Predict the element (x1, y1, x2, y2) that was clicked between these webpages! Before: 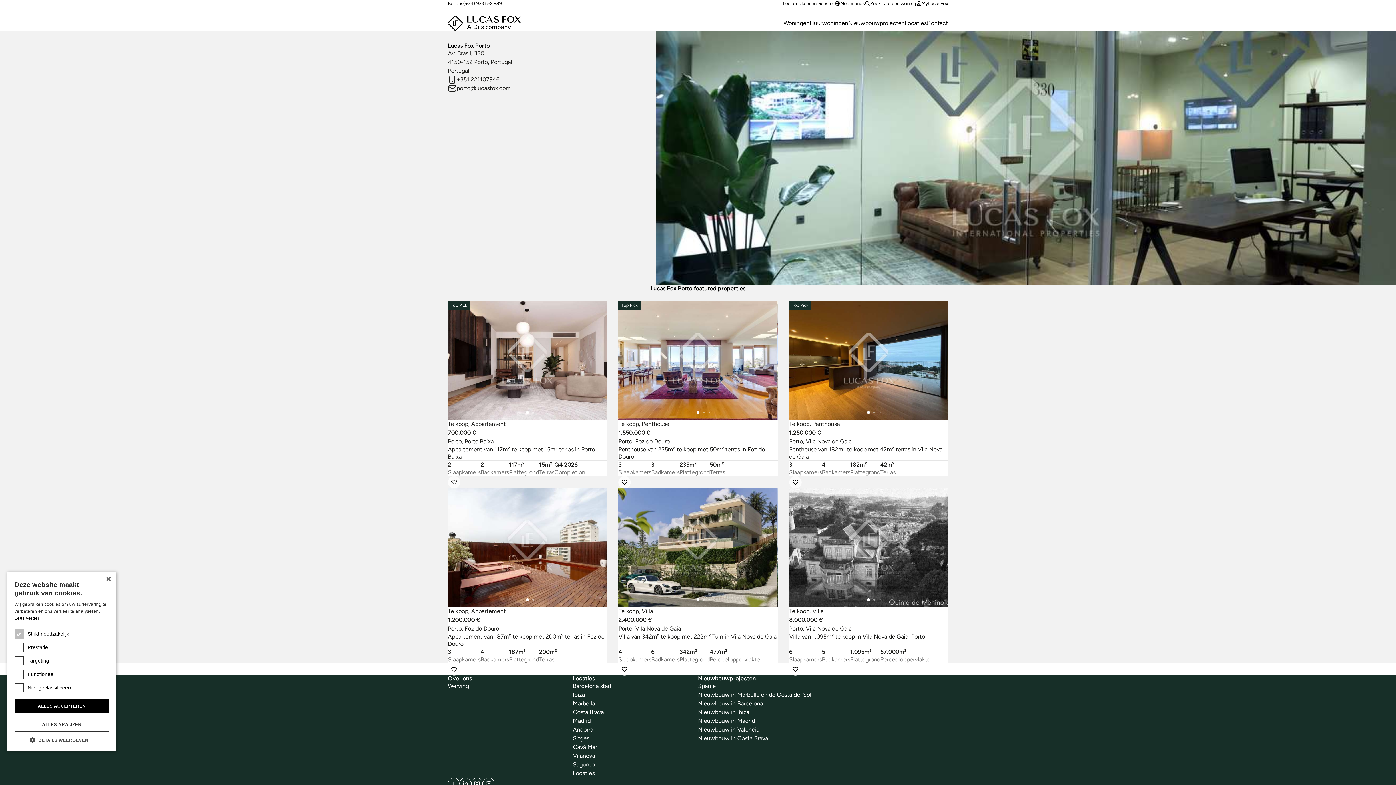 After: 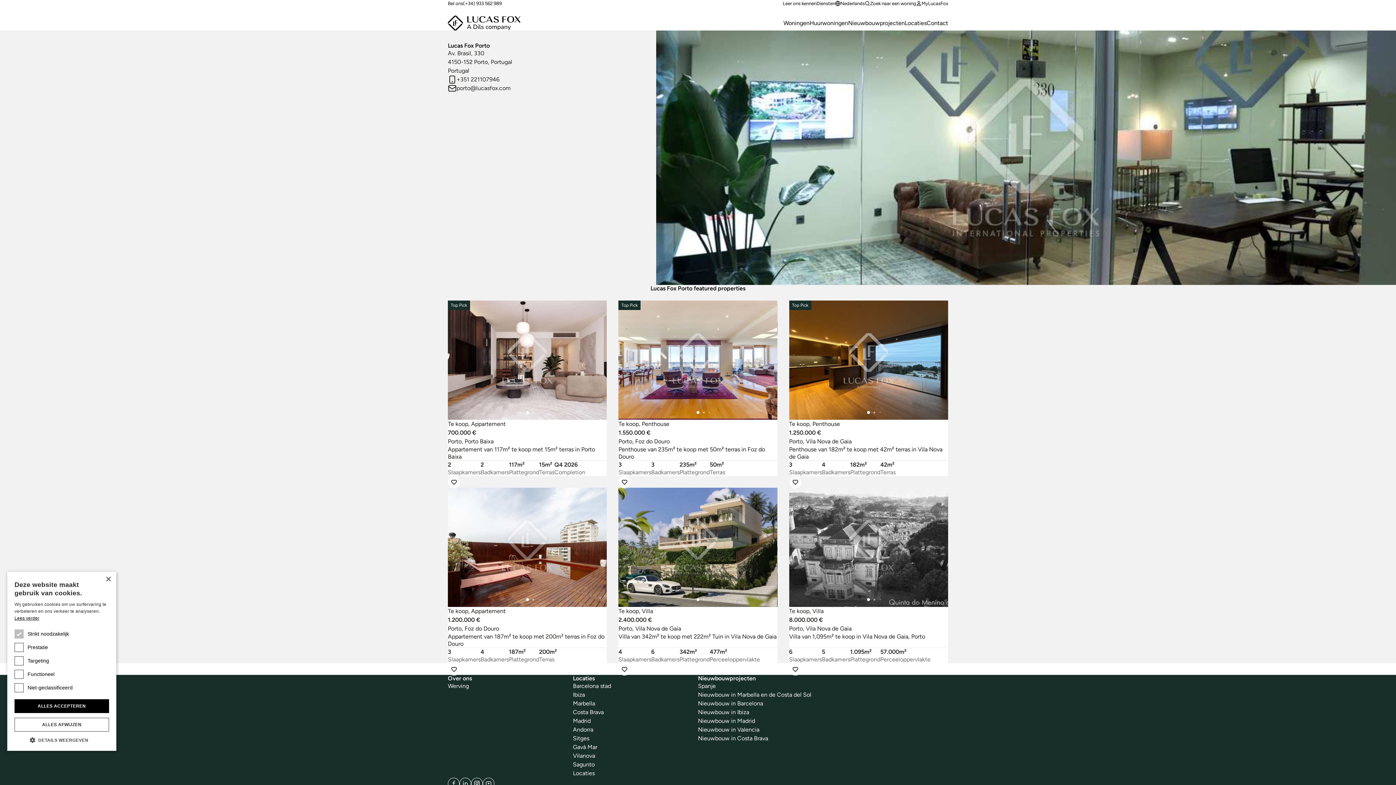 Action: label: porto@lucasfox.com bbox: (448, 84, 510, 92)